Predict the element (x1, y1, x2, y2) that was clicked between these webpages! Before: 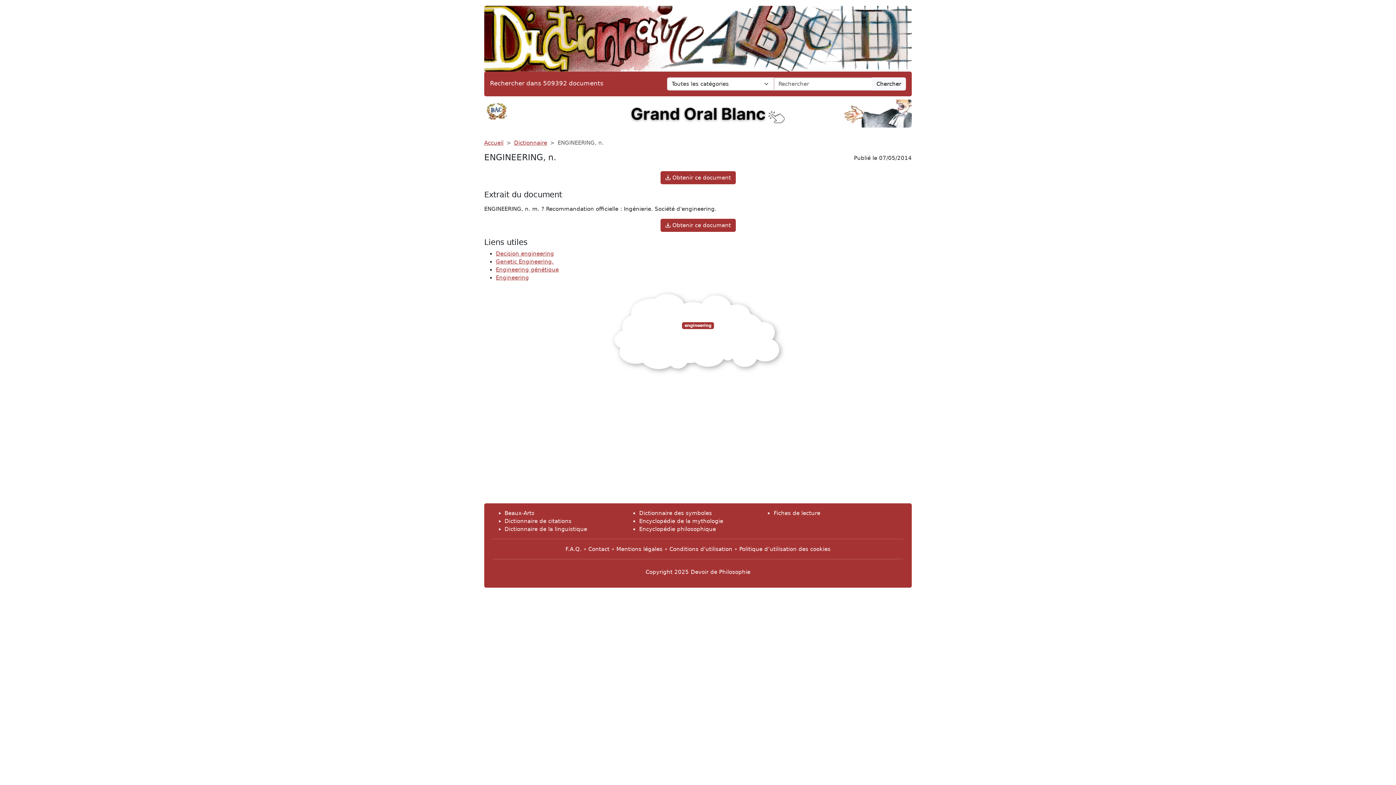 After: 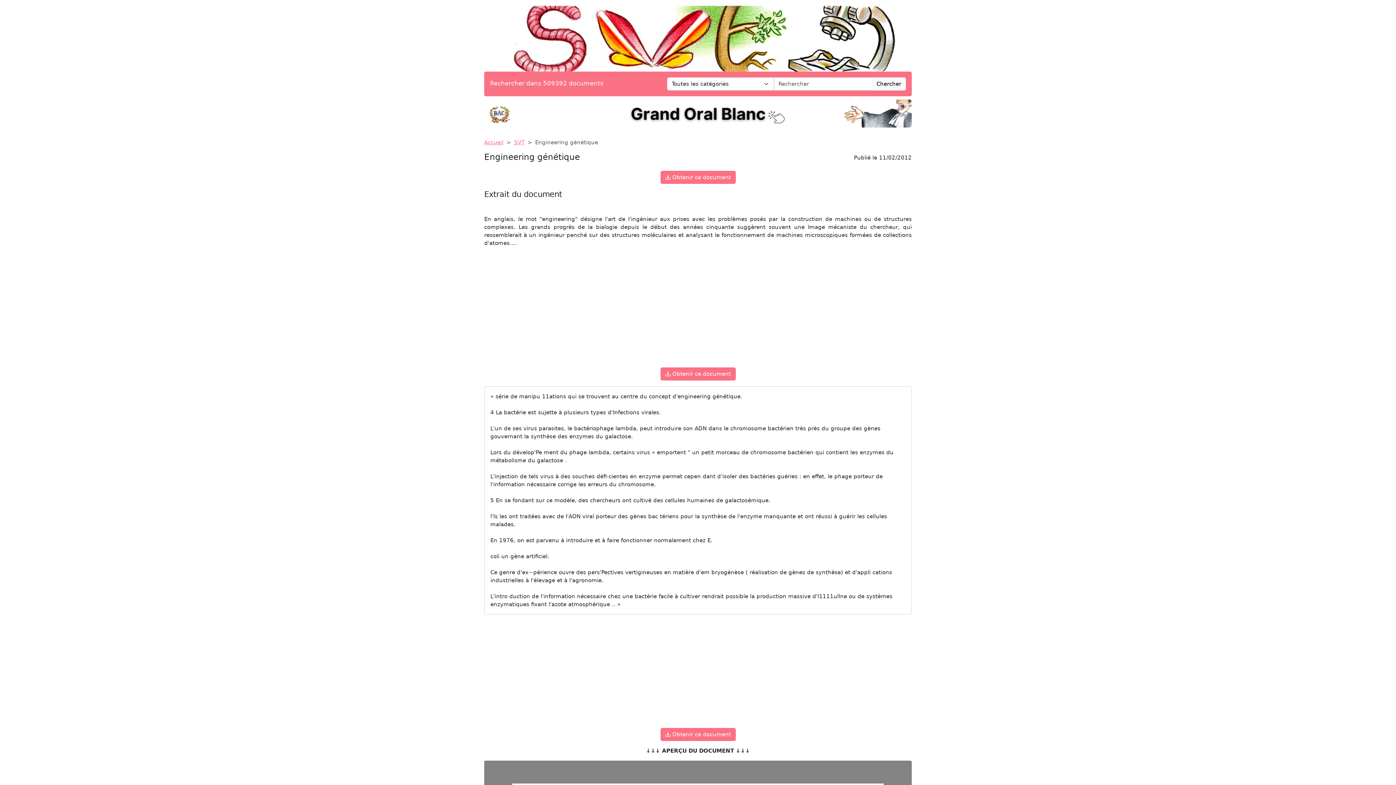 Action: bbox: (496, 266, 558, 273) label: Engineering génétique